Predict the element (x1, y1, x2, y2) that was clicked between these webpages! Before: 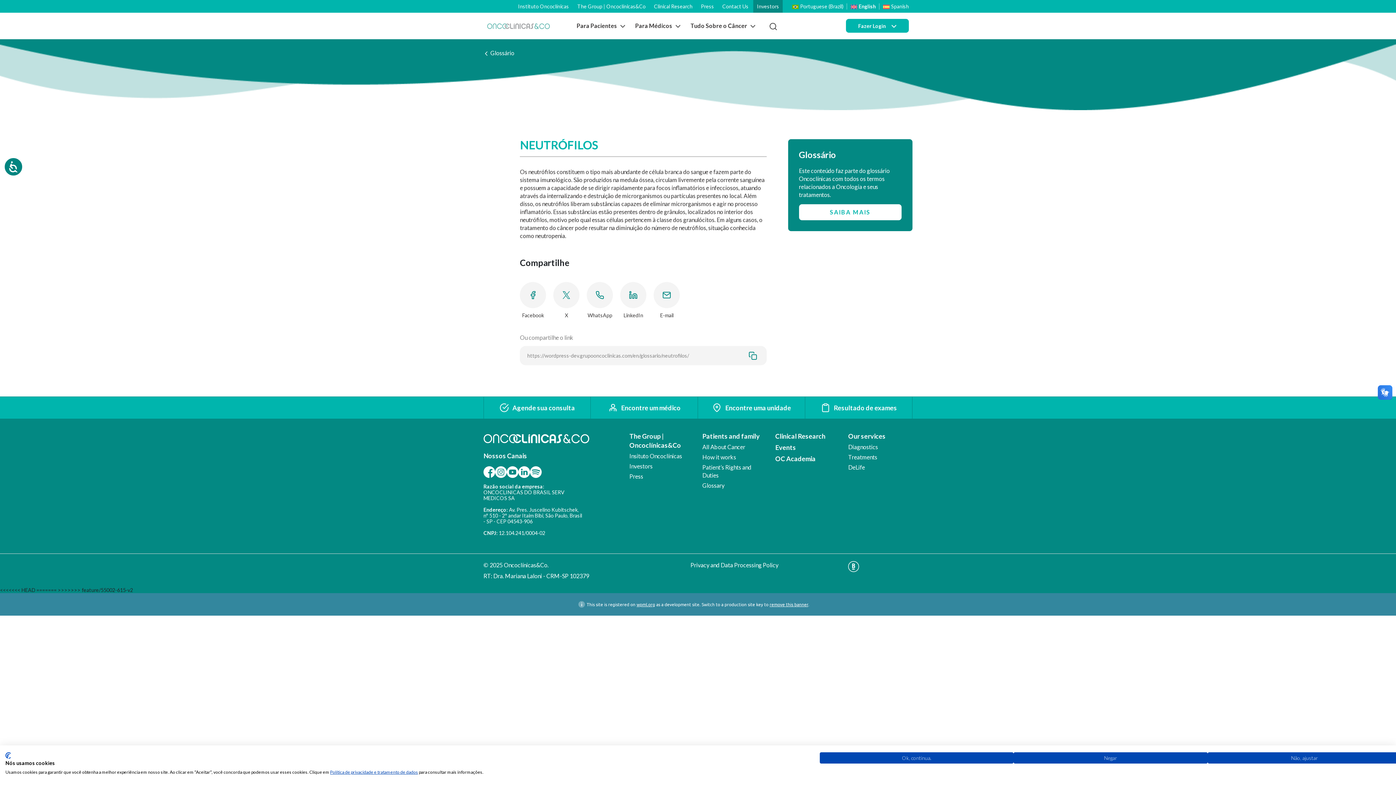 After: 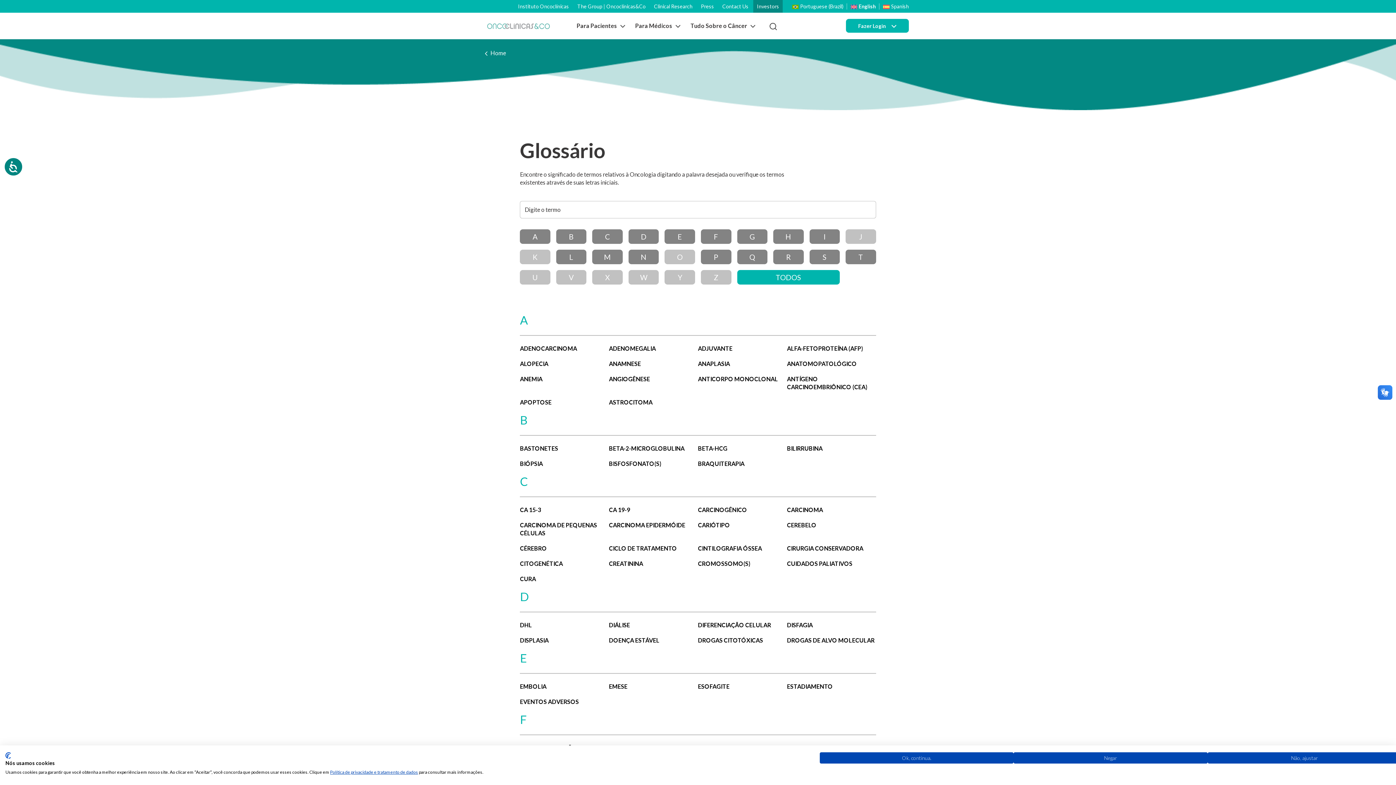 Action: bbox: (490, 49, 514, 57) label: Glossário